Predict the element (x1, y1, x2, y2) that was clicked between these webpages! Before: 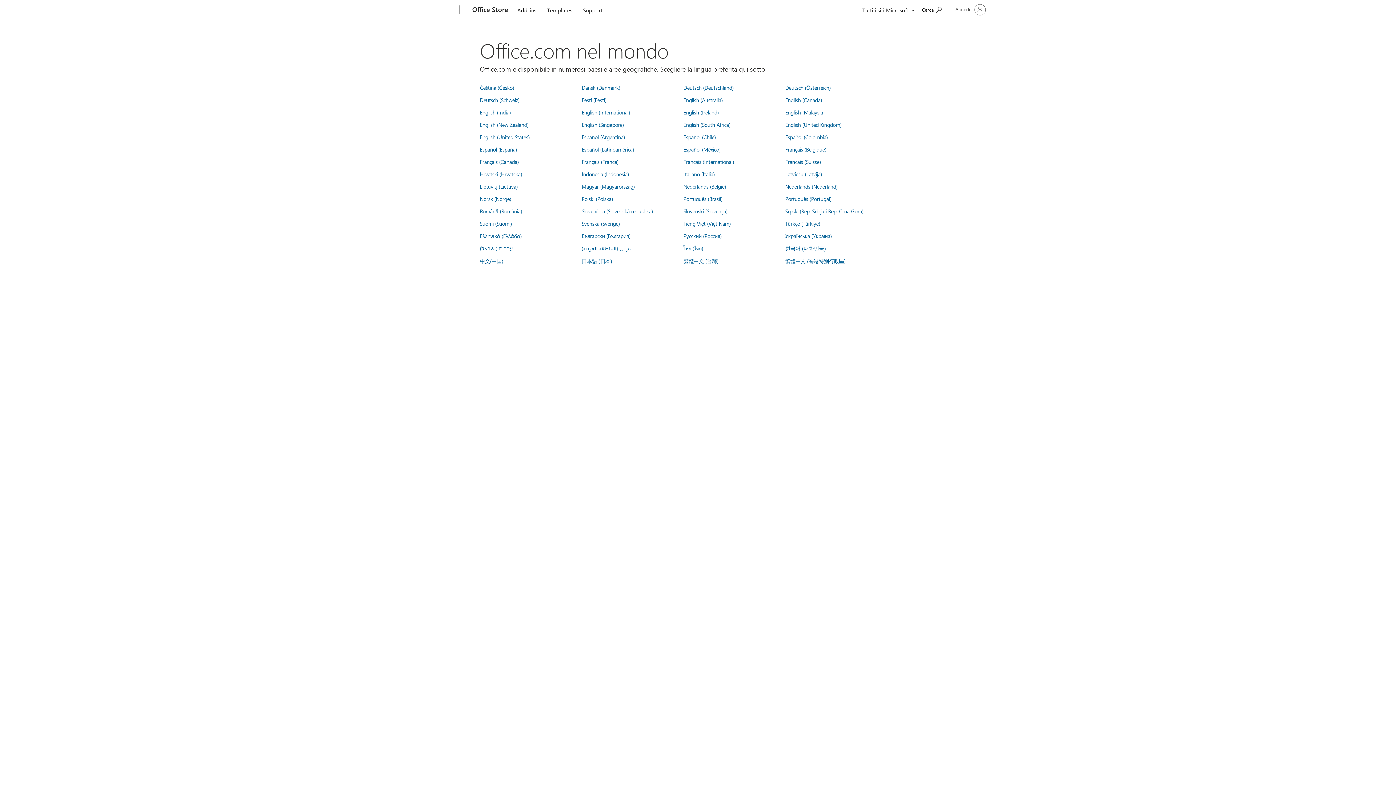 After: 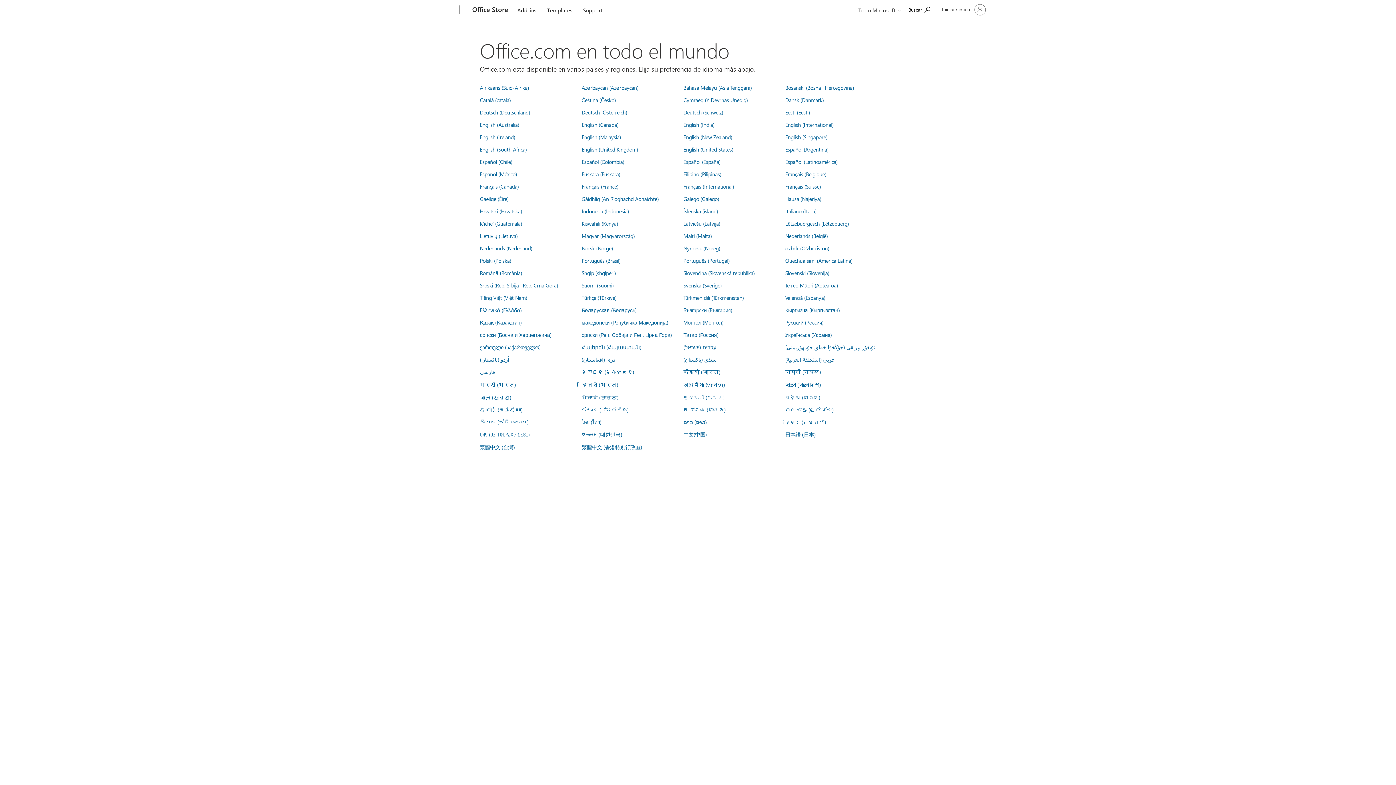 Action: label: Español (Latinoamérica) bbox: (581, 145, 634, 153)